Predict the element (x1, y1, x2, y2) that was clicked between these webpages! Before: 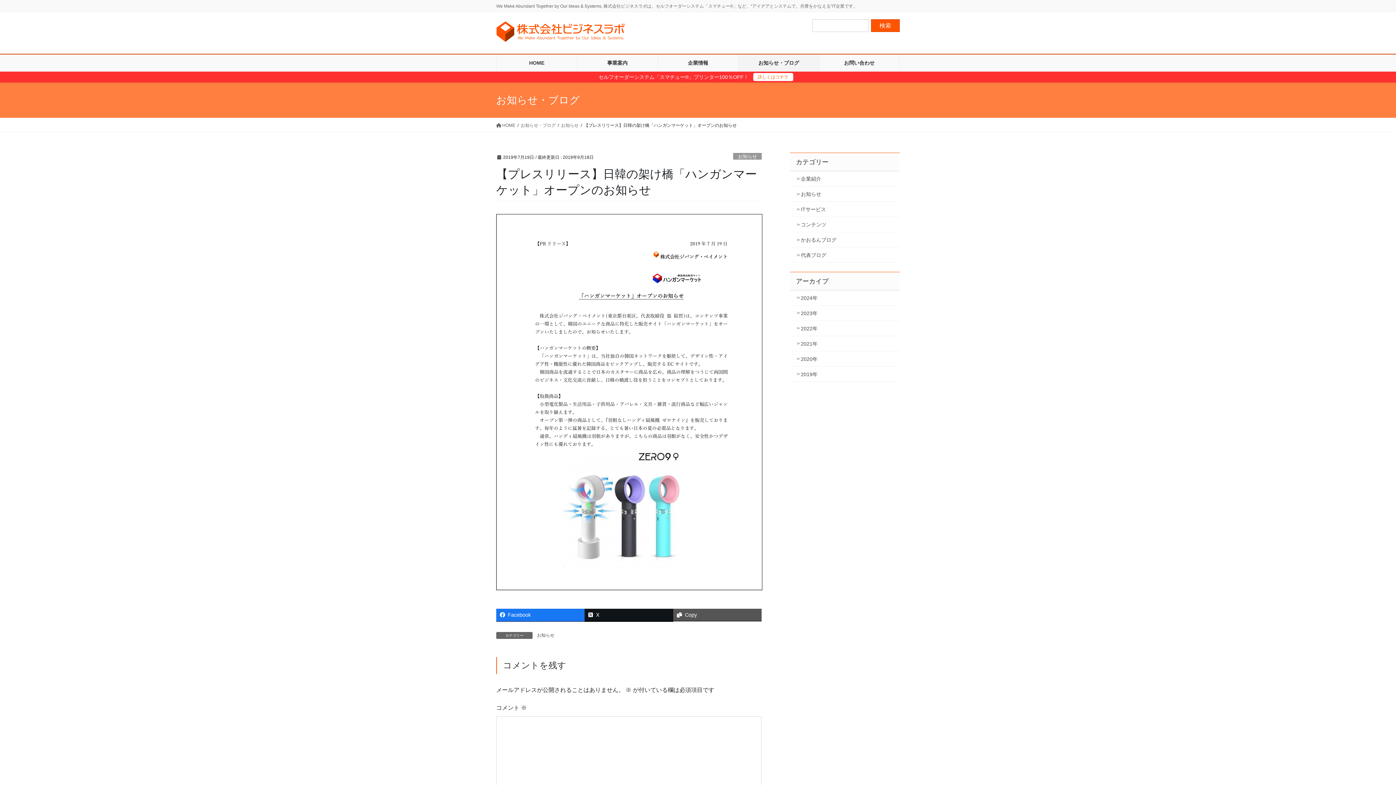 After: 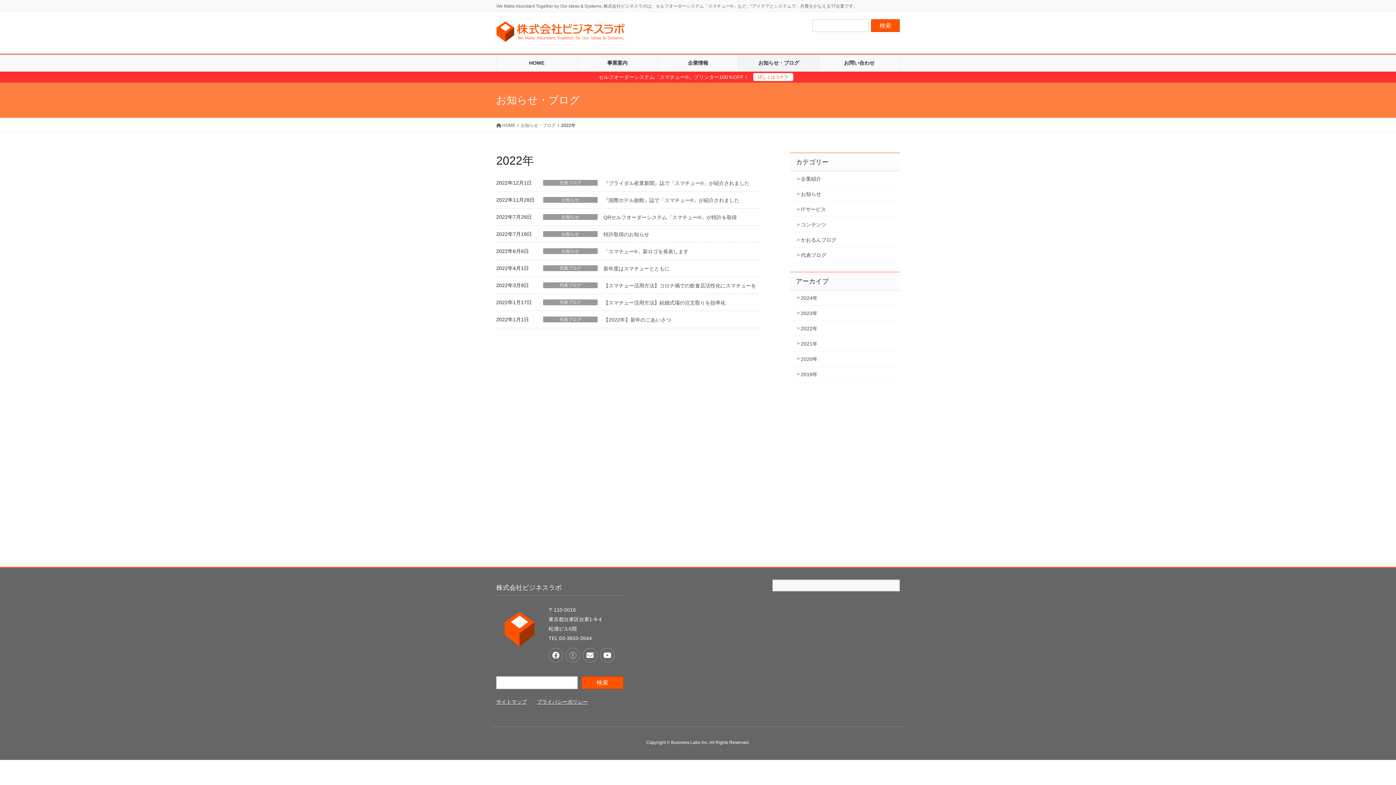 Action: label: 2022年 bbox: (790, 321, 900, 336)